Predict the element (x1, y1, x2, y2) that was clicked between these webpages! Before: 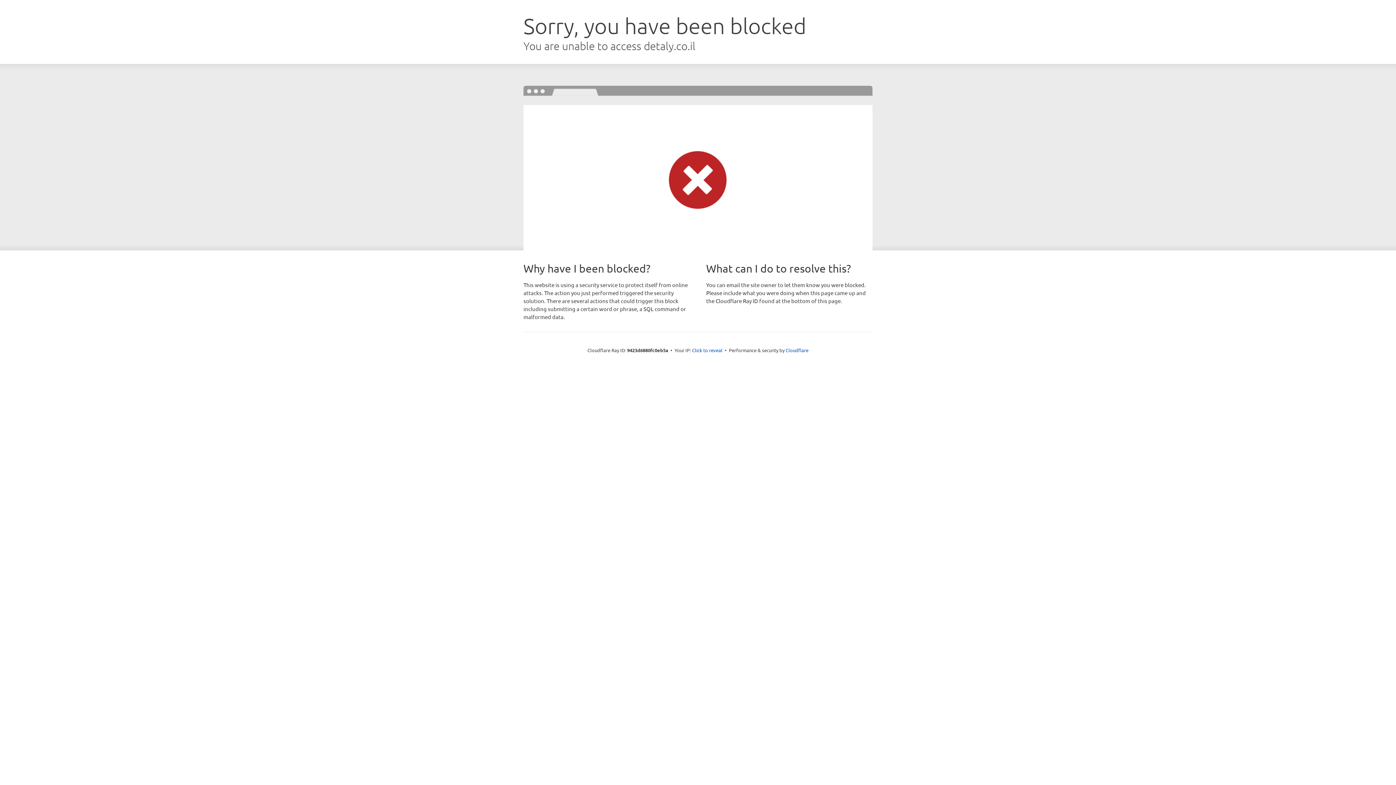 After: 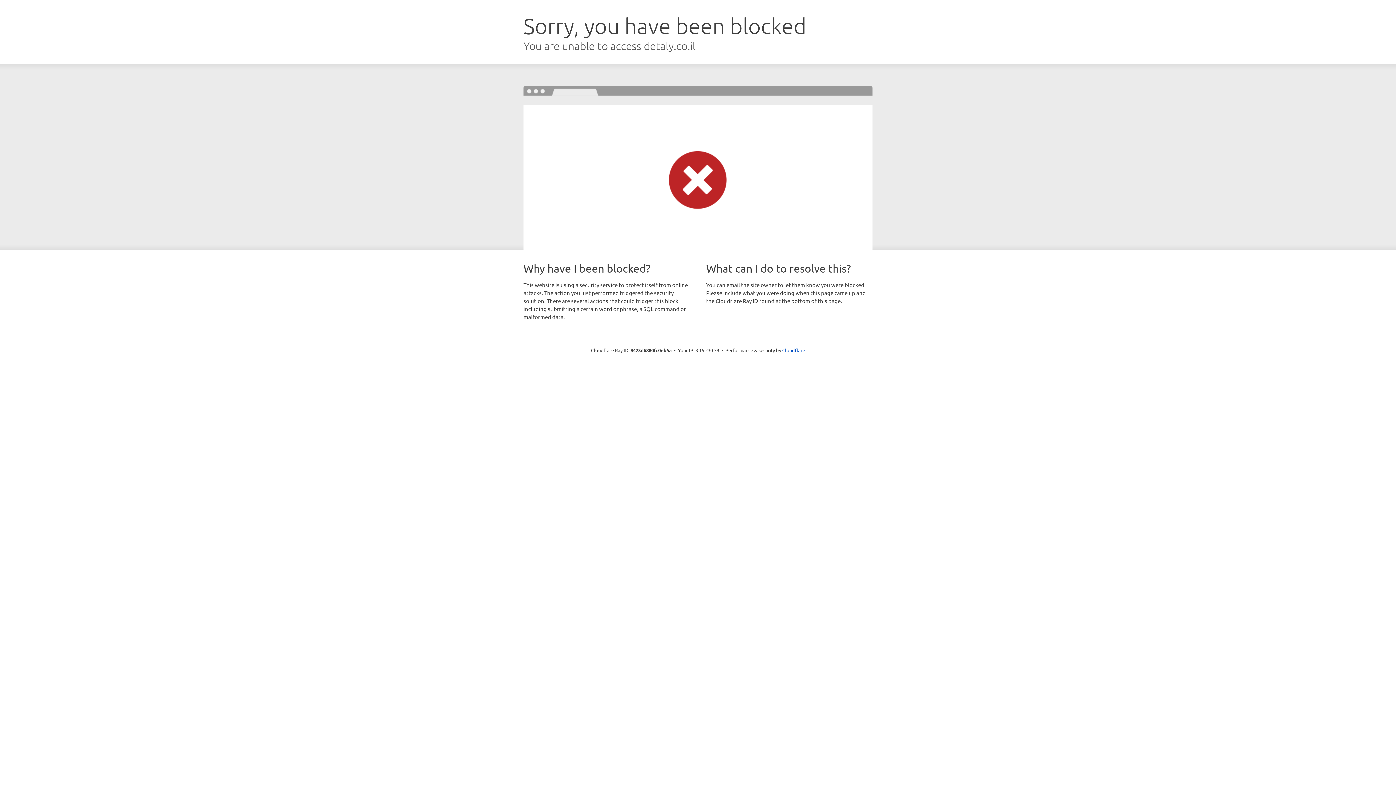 Action: label: Click to reveal bbox: (692, 346, 722, 353)